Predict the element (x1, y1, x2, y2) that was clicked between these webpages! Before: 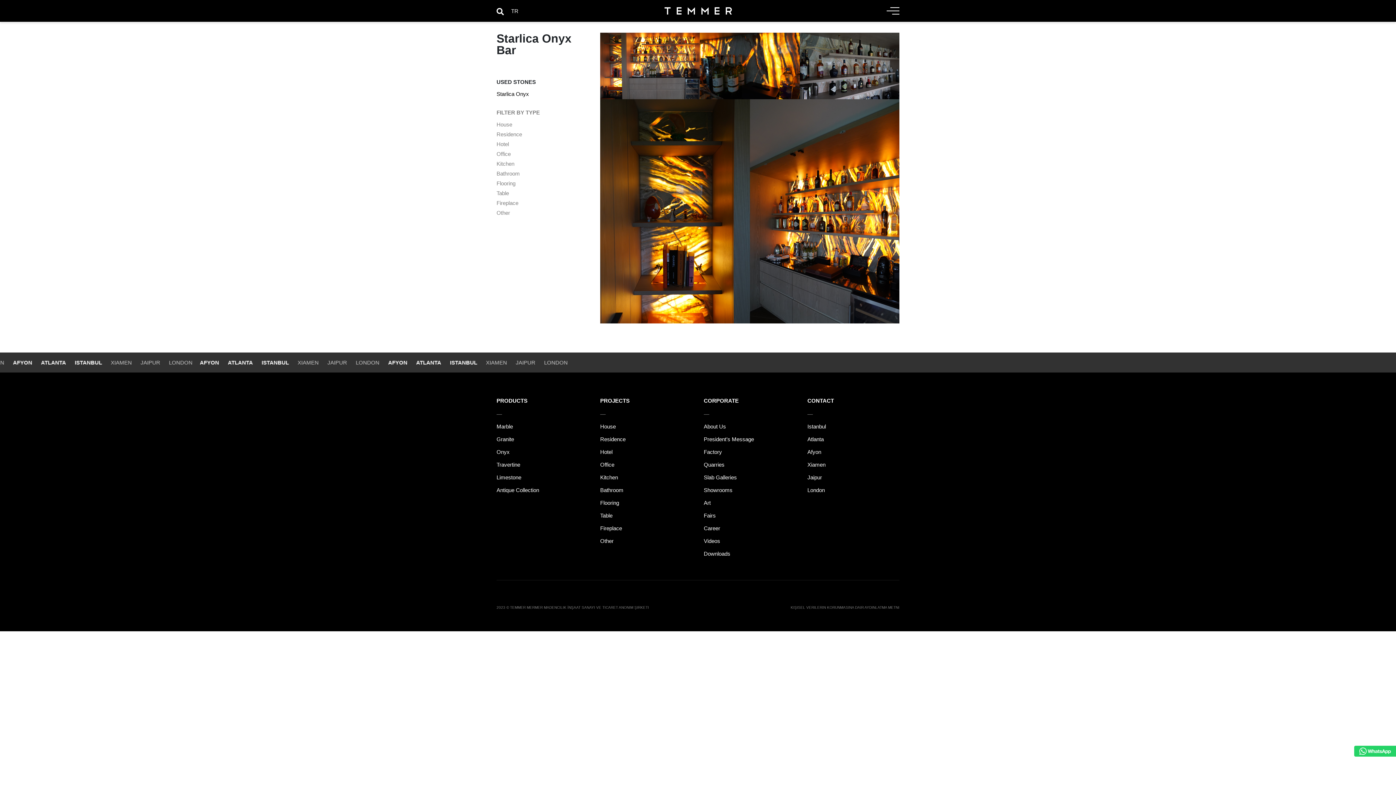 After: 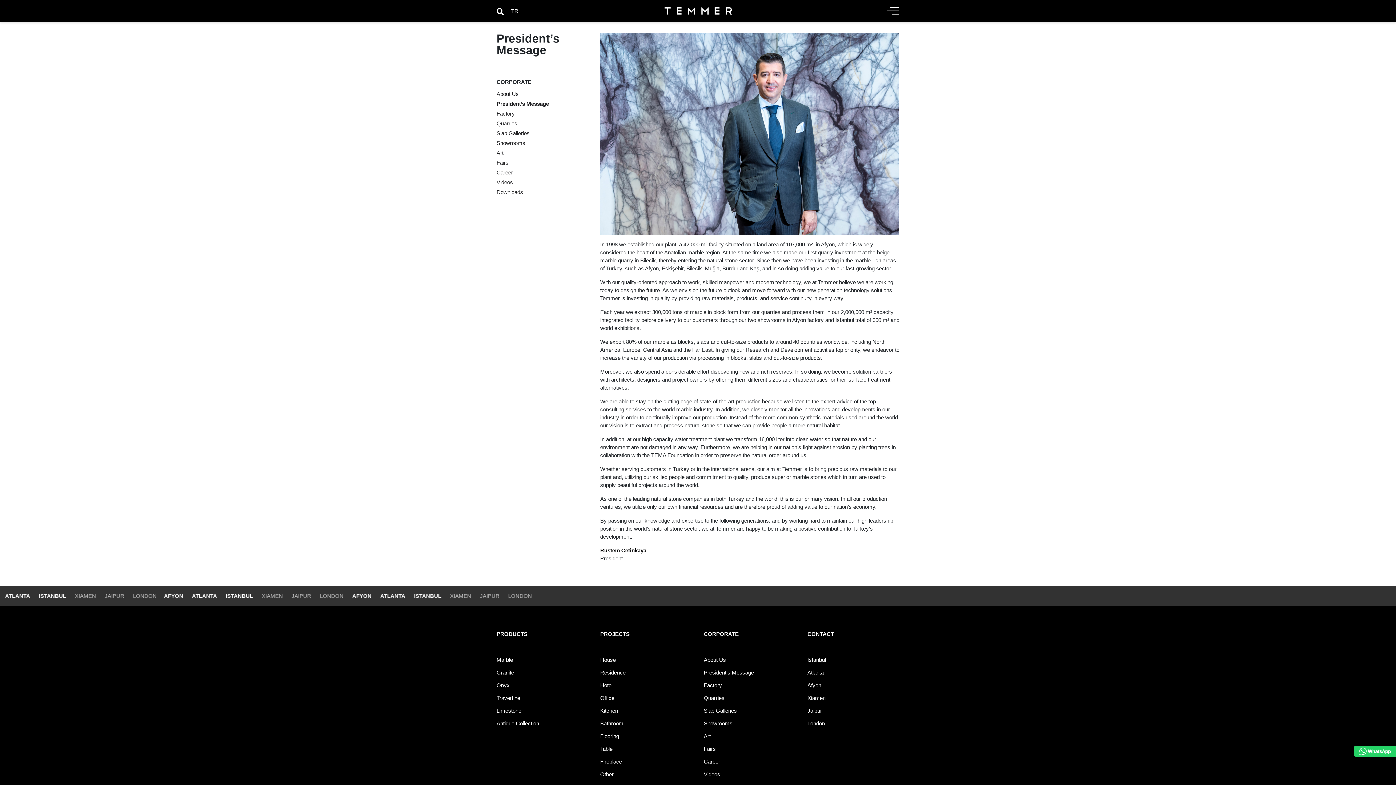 Action: label: President’s Message bbox: (704, 436, 754, 442)